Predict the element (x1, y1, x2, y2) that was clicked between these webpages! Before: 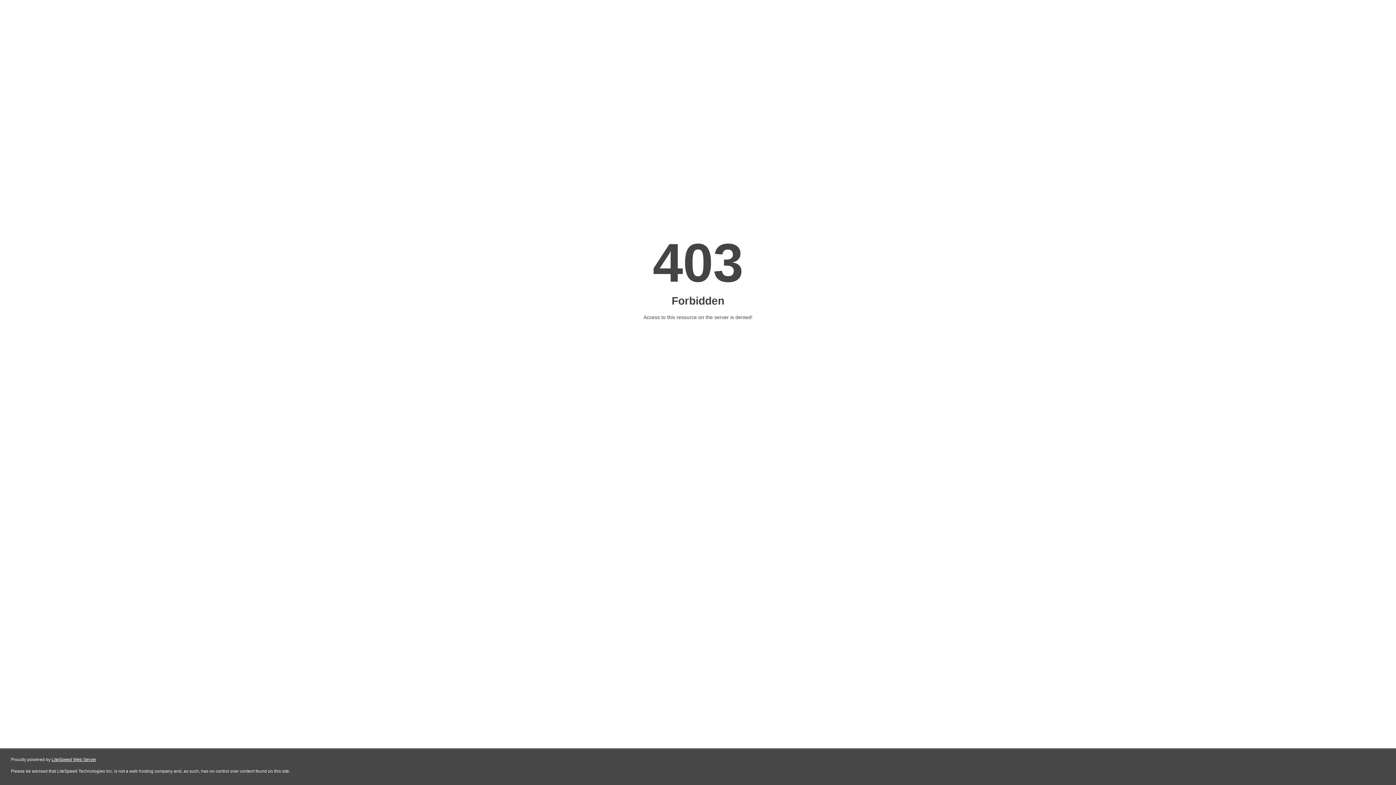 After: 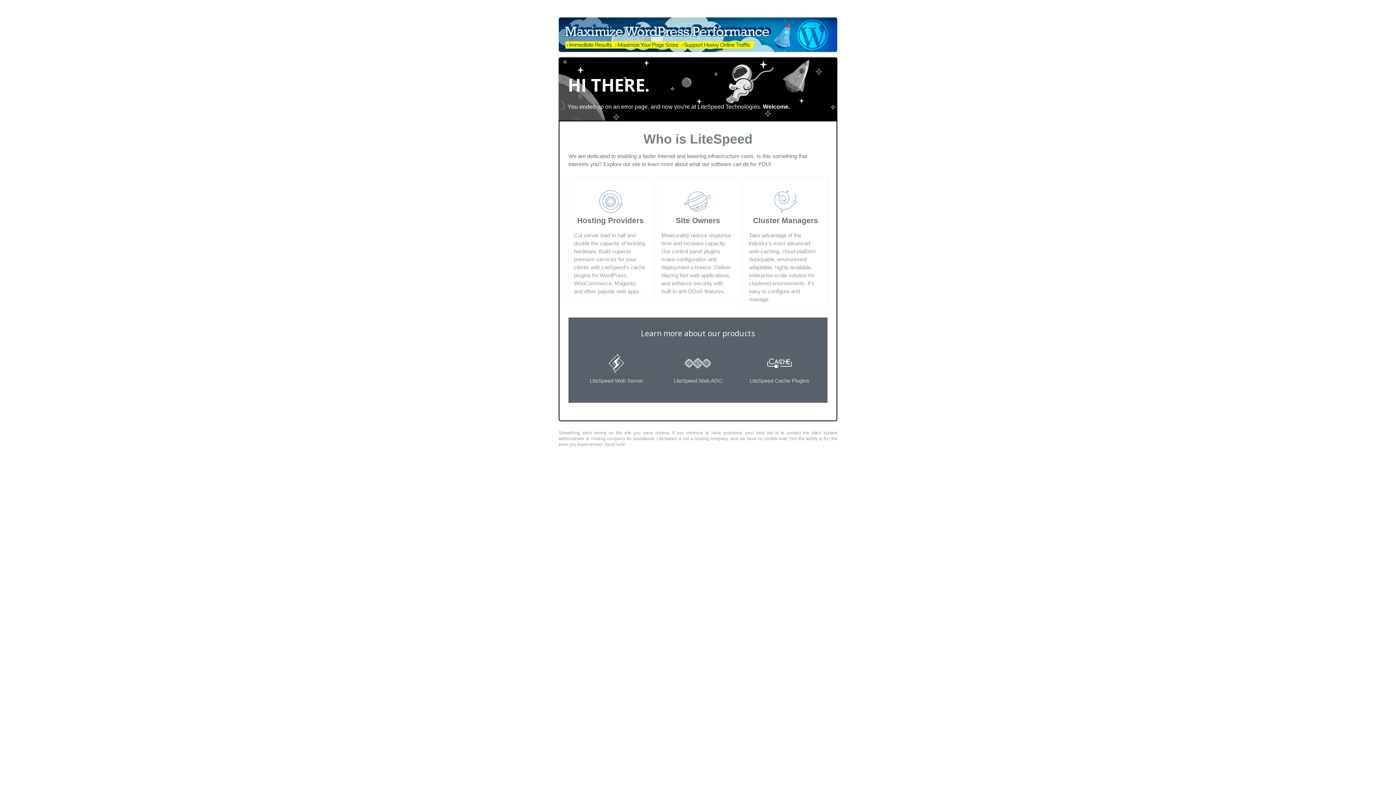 Action: bbox: (51, 757, 96, 762) label: LiteSpeed Web Server